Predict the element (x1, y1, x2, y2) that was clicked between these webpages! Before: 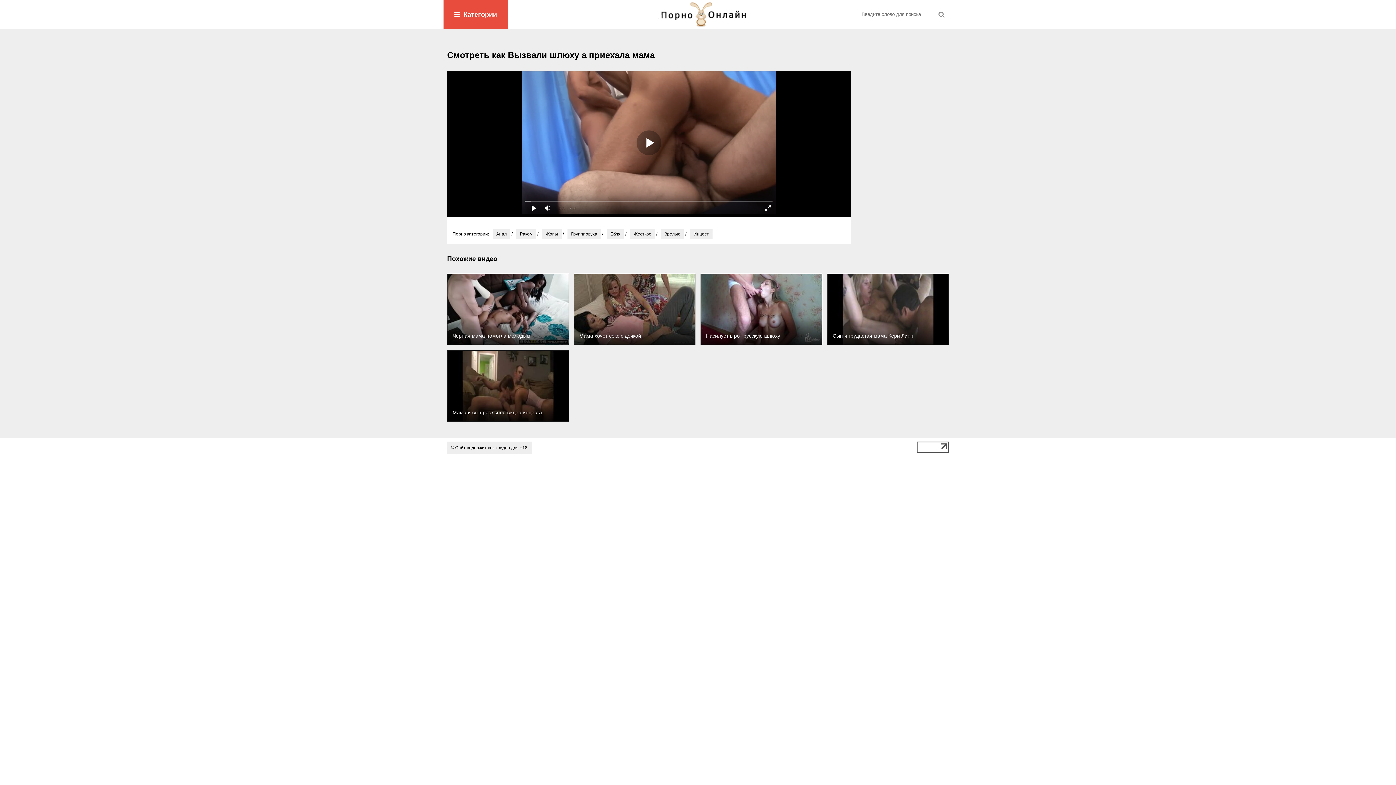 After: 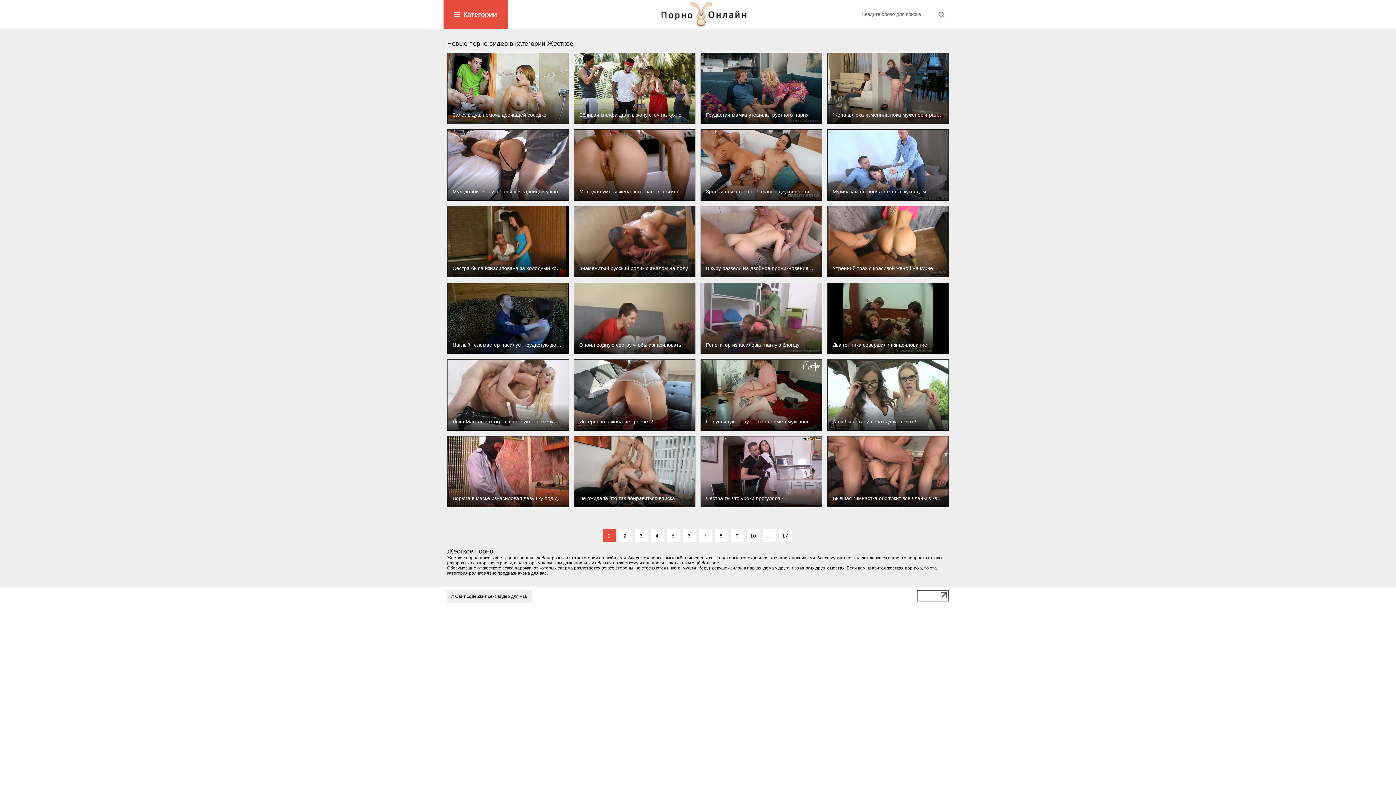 Action: bbox: (630, 229, 655, 238) label: Жесткое